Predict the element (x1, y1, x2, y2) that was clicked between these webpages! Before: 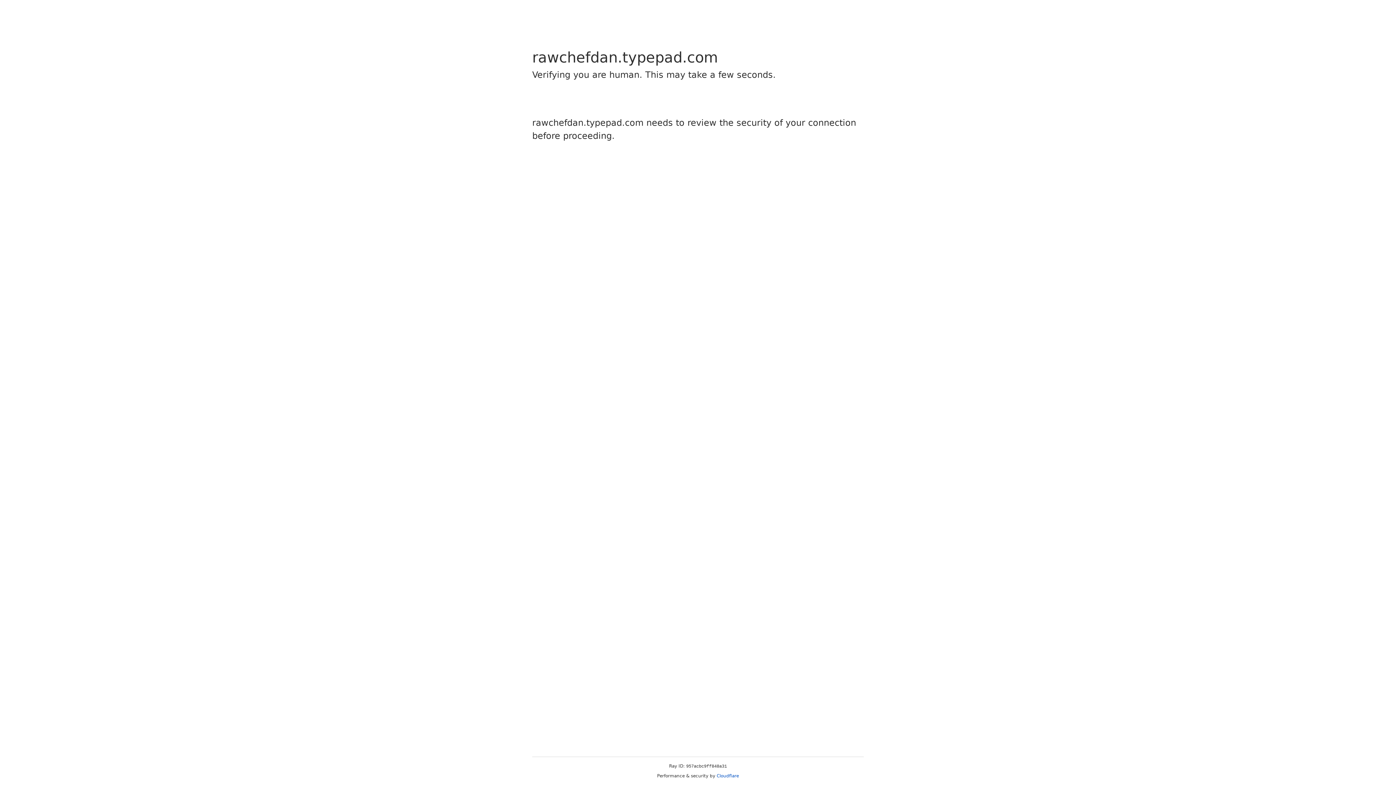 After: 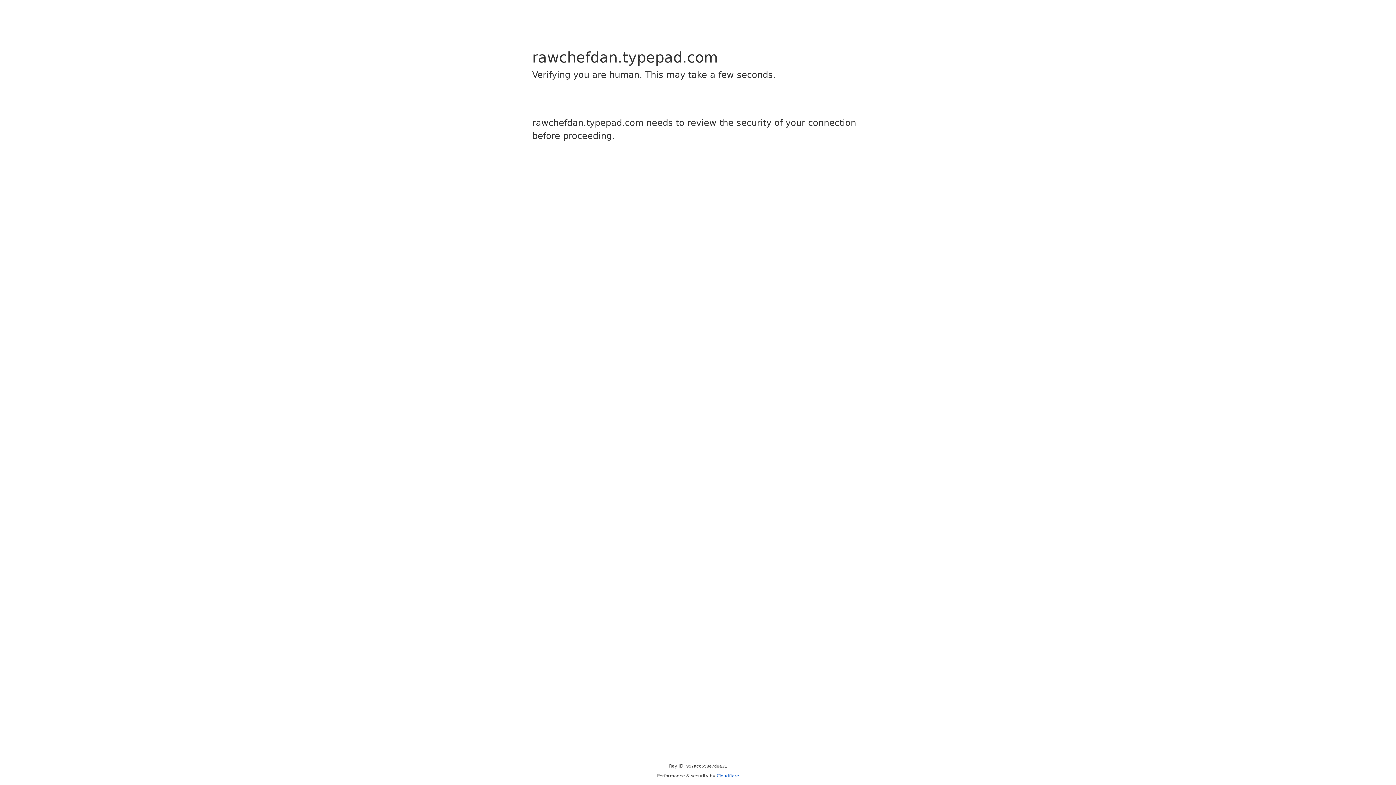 Action: label: Cloudflare bbox: (716, 773, 739, 778)